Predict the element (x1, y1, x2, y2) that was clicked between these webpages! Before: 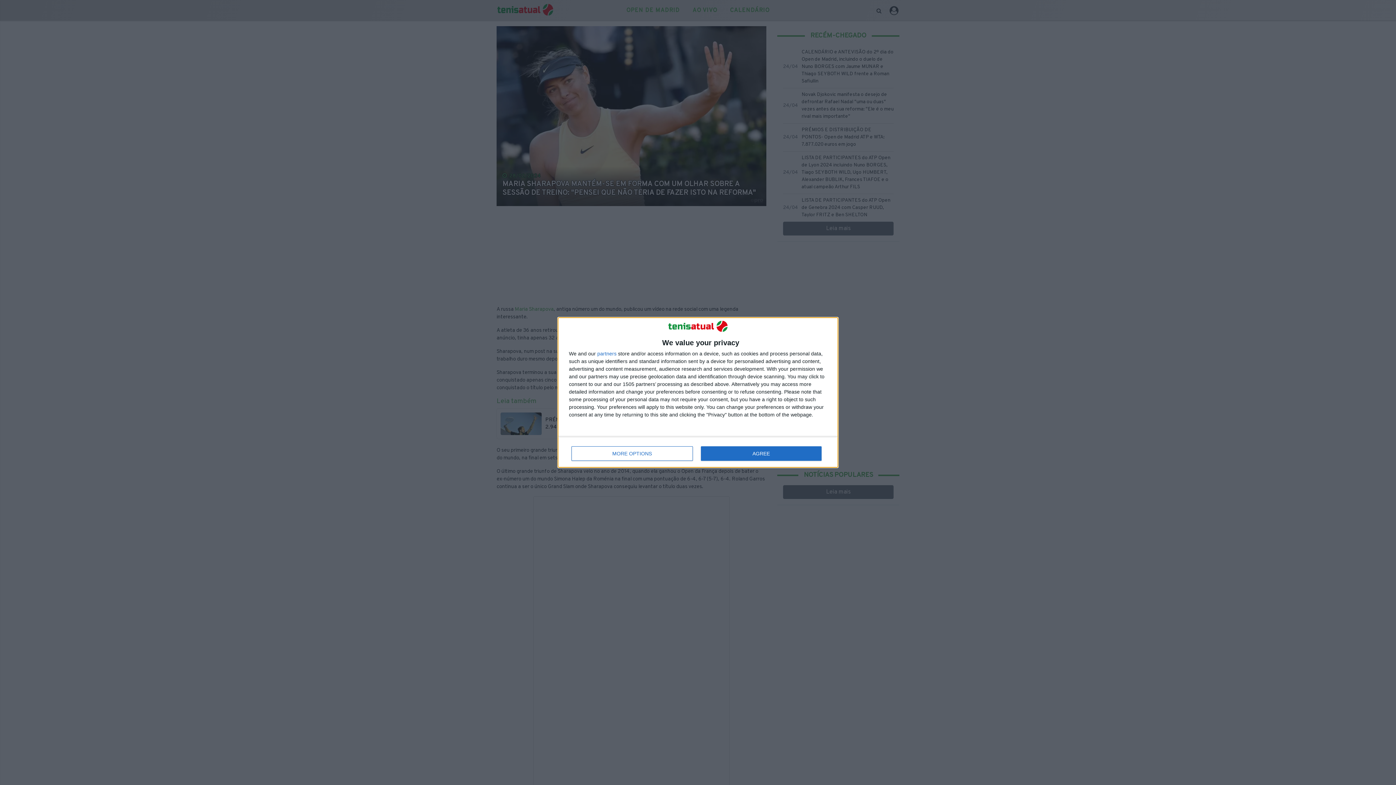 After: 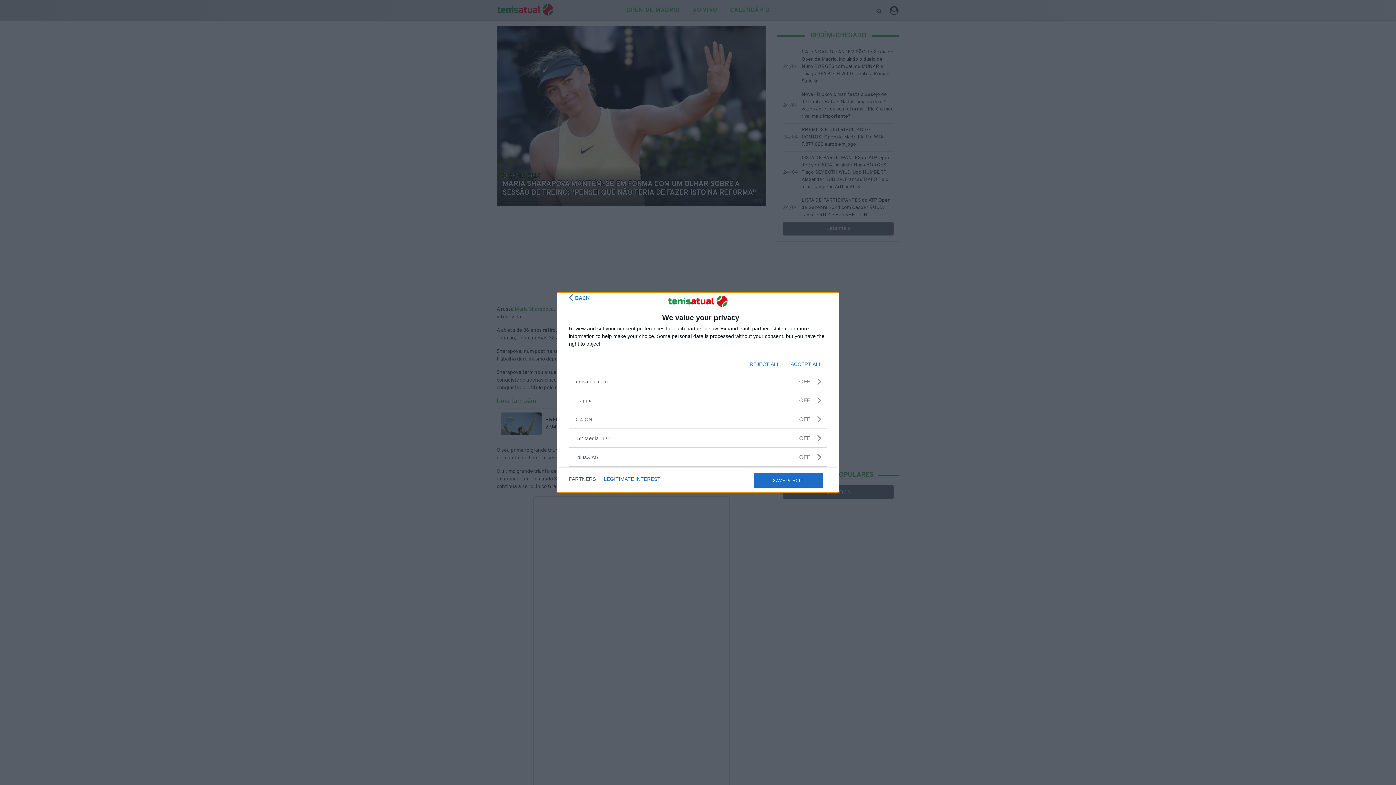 Action: label: partners bbox: (597, 351, 616, 356)